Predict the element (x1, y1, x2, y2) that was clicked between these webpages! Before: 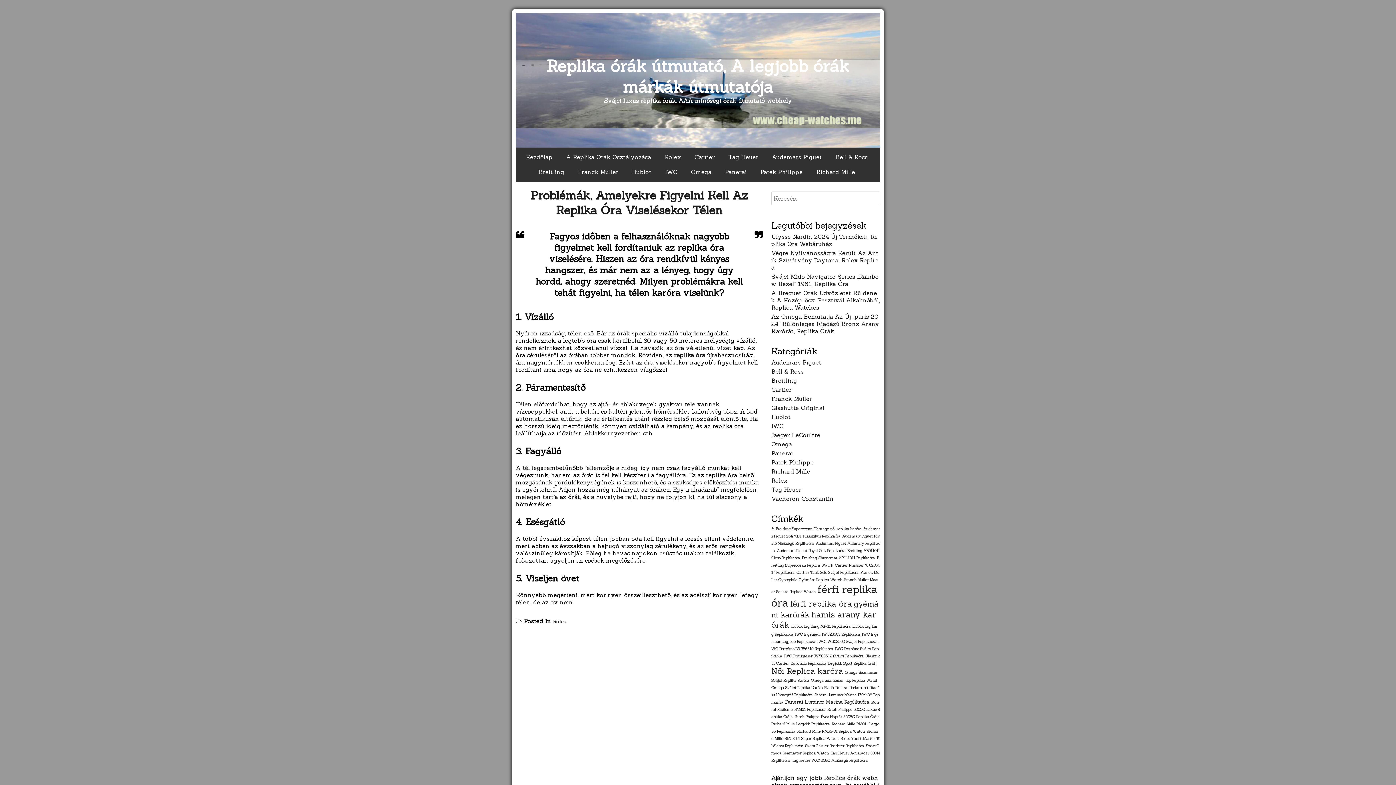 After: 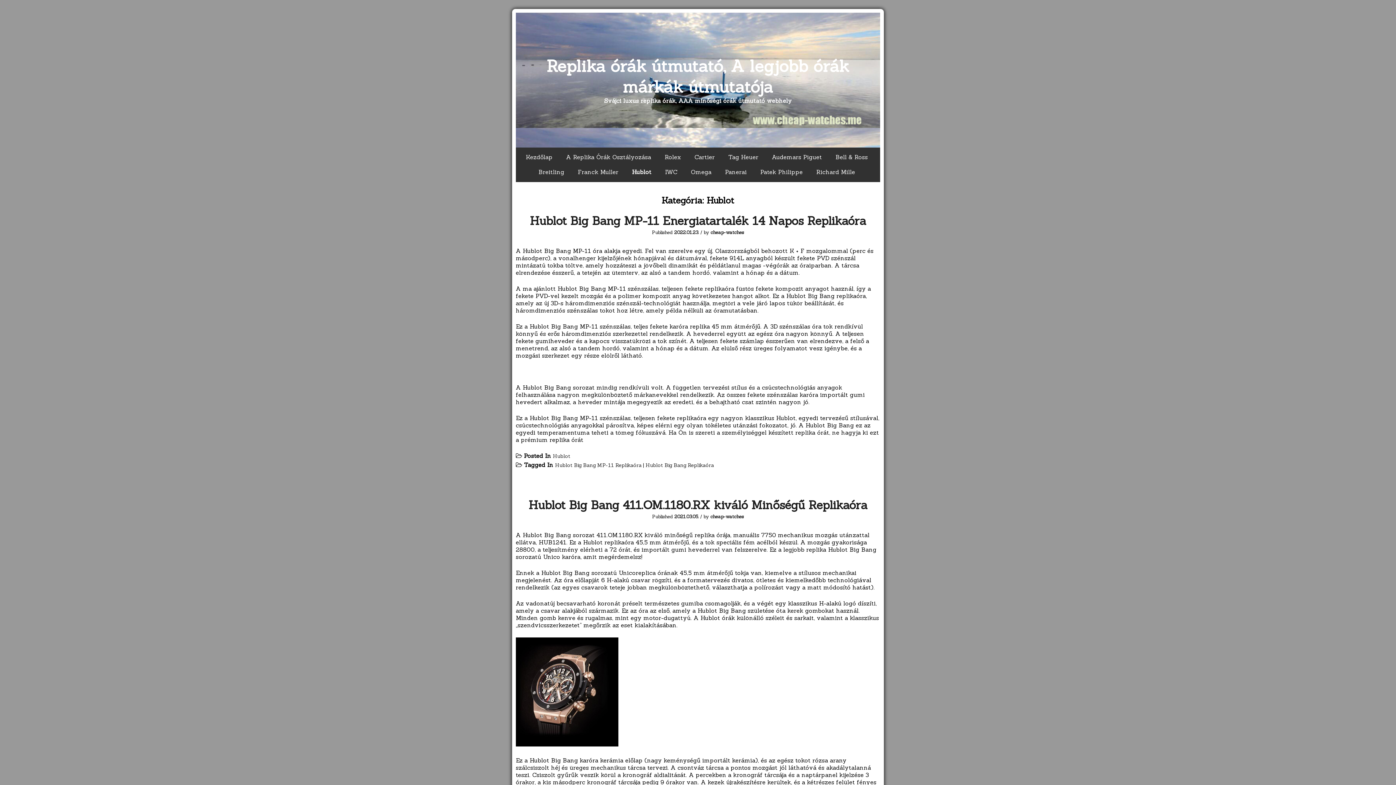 Action: label: Hublot bbox: (771, 413, 791, 420)